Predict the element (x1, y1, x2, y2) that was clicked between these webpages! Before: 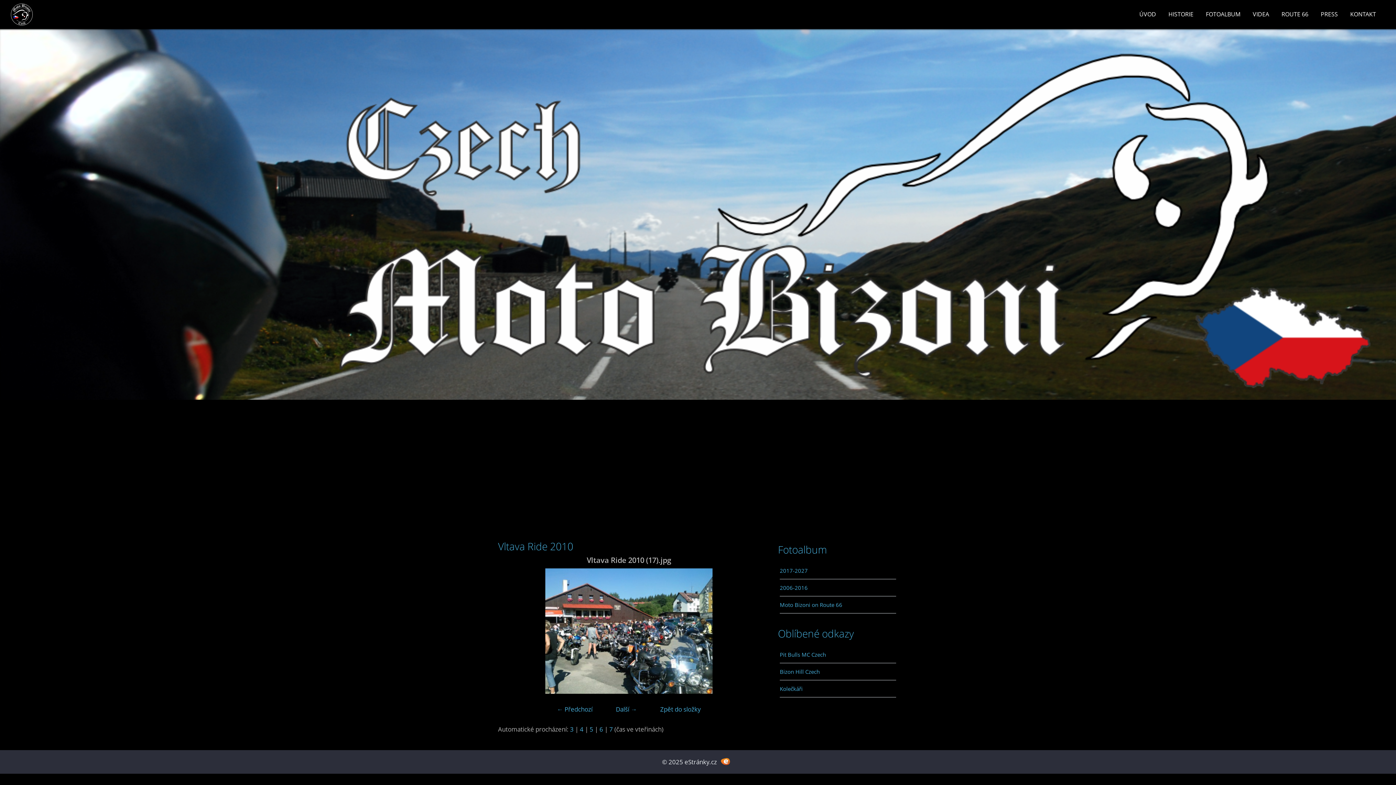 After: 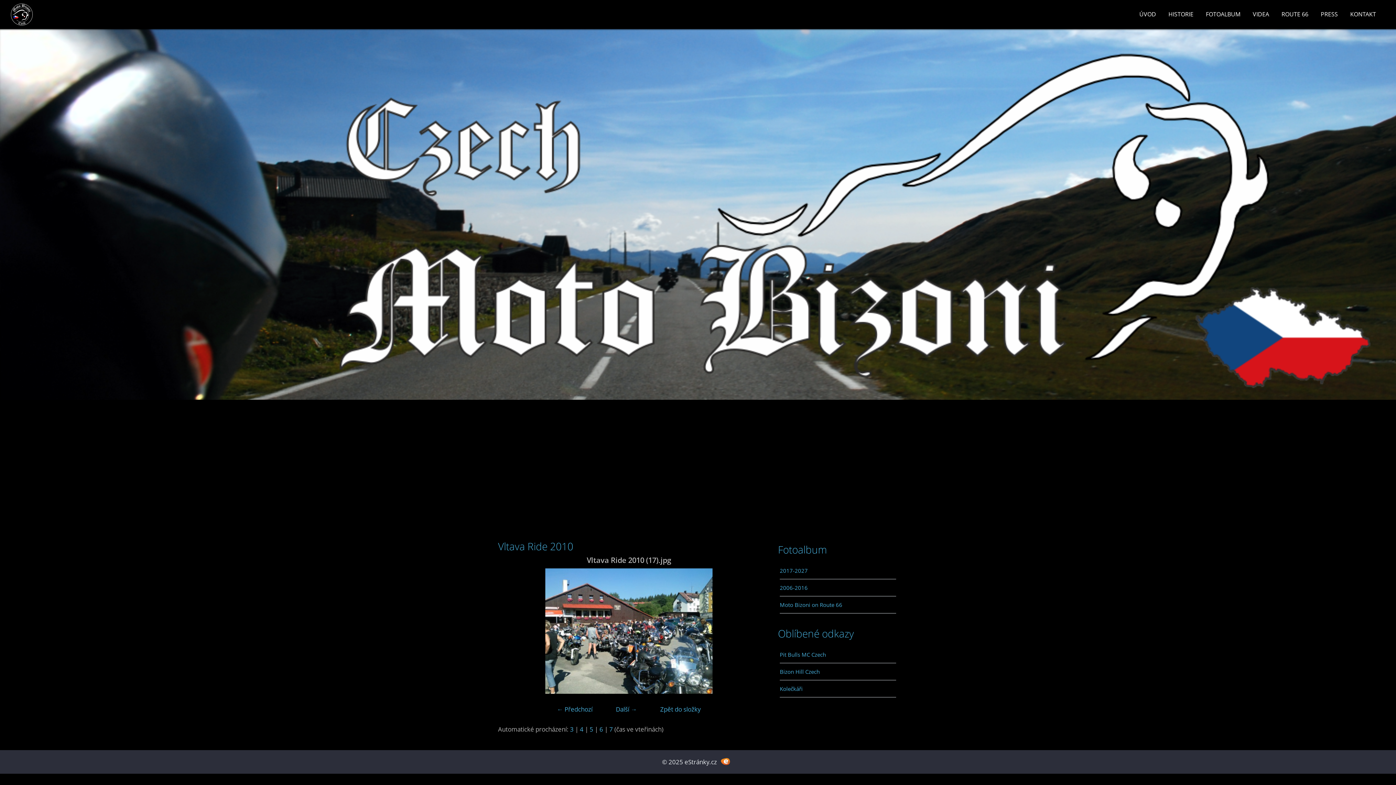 Action: bbox: (545, 687, 712, 696)